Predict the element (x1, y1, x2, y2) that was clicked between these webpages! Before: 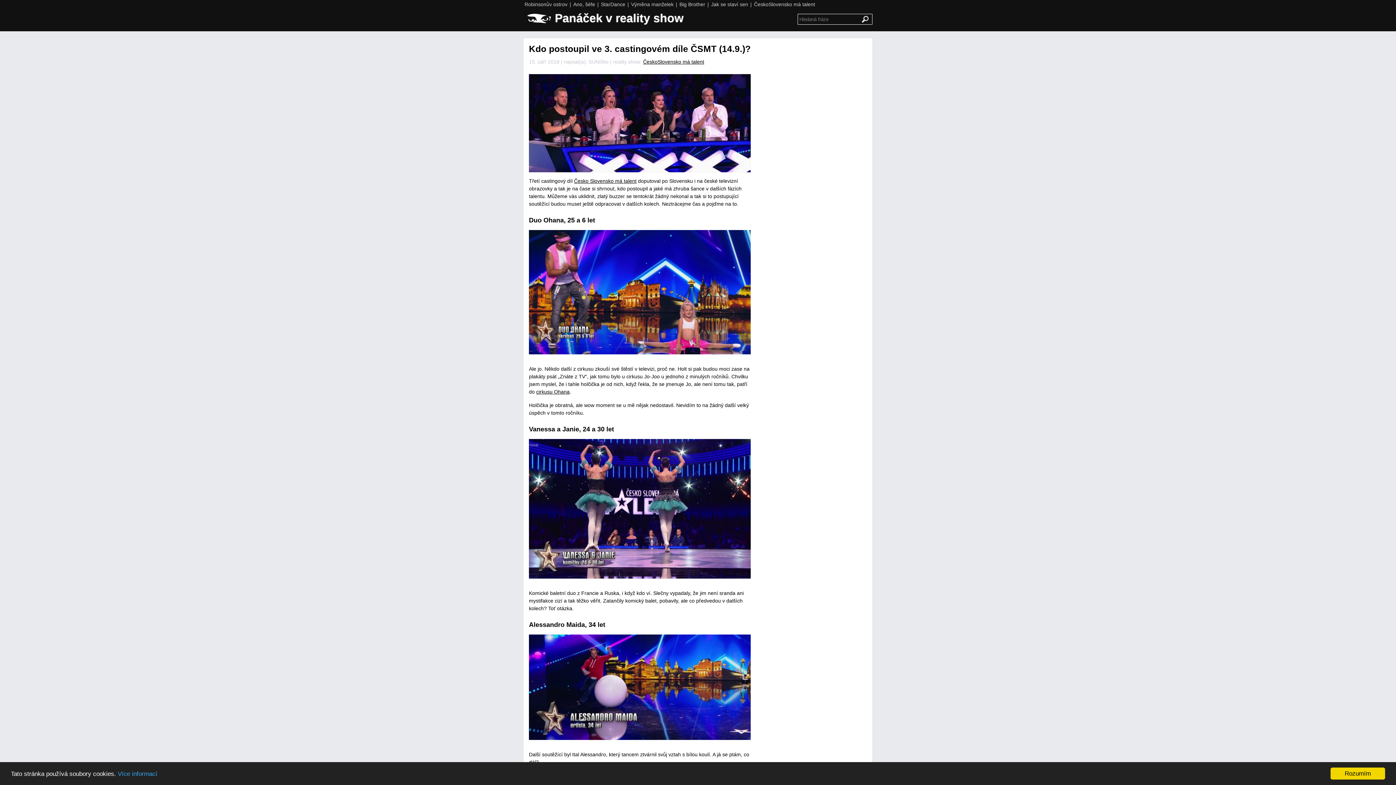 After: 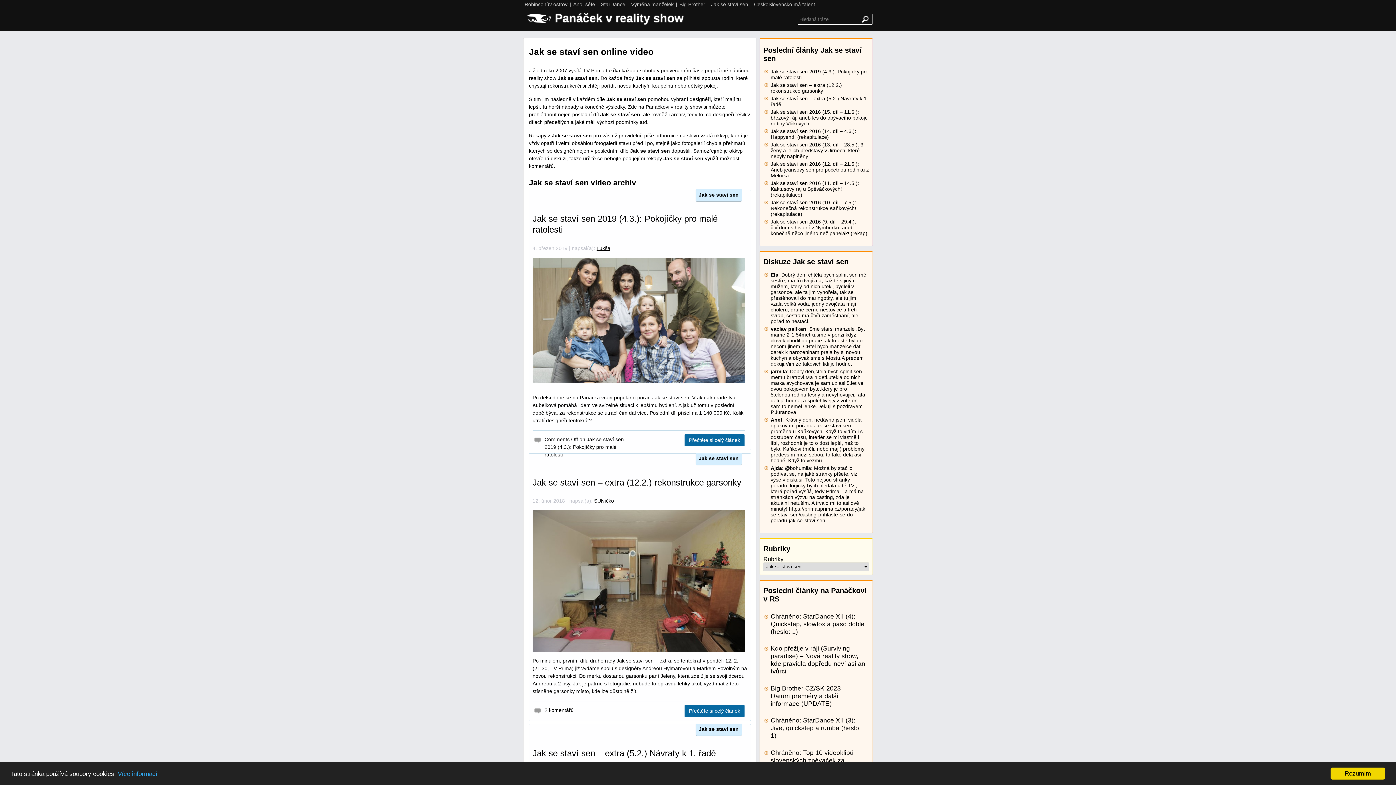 Action: bbox: (710, 0, 749, 7) label: Jak se staví sen